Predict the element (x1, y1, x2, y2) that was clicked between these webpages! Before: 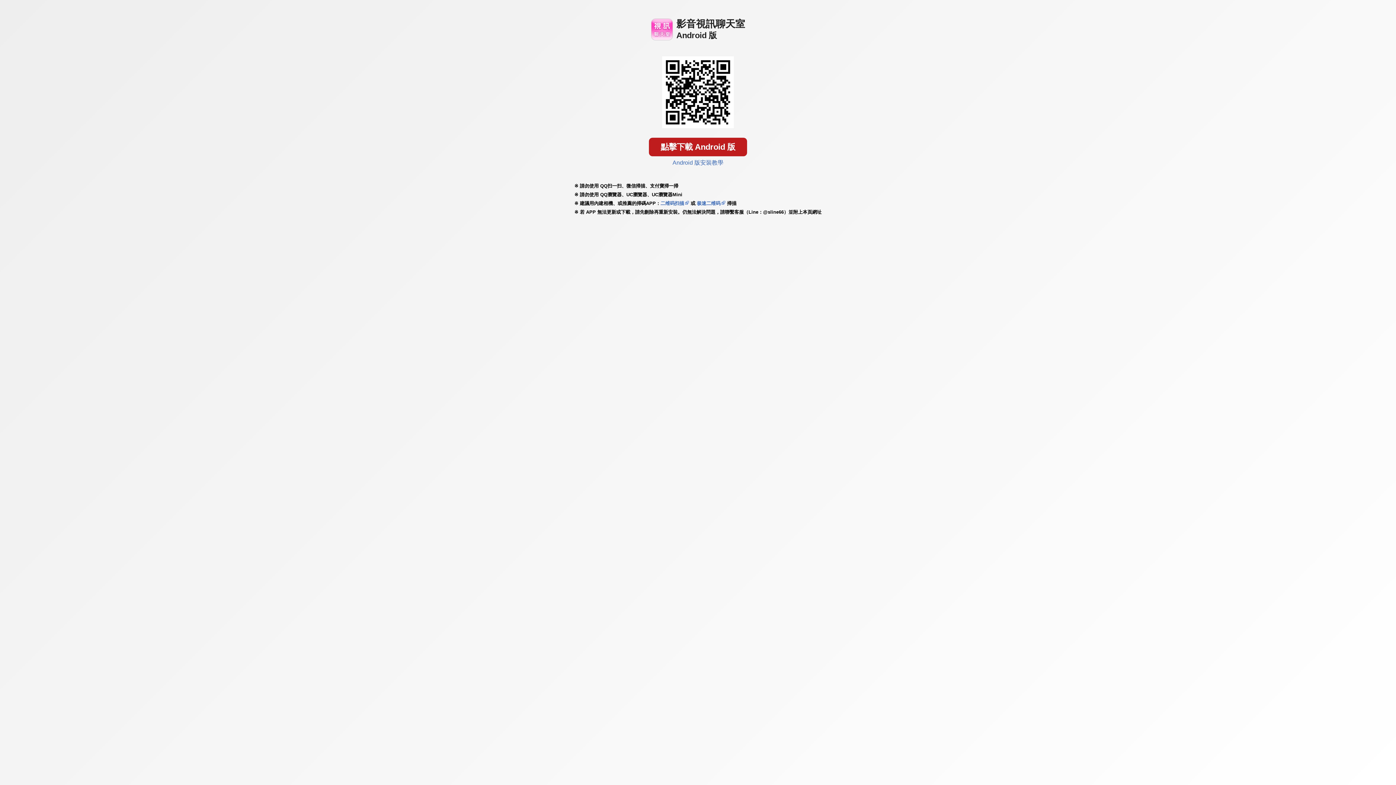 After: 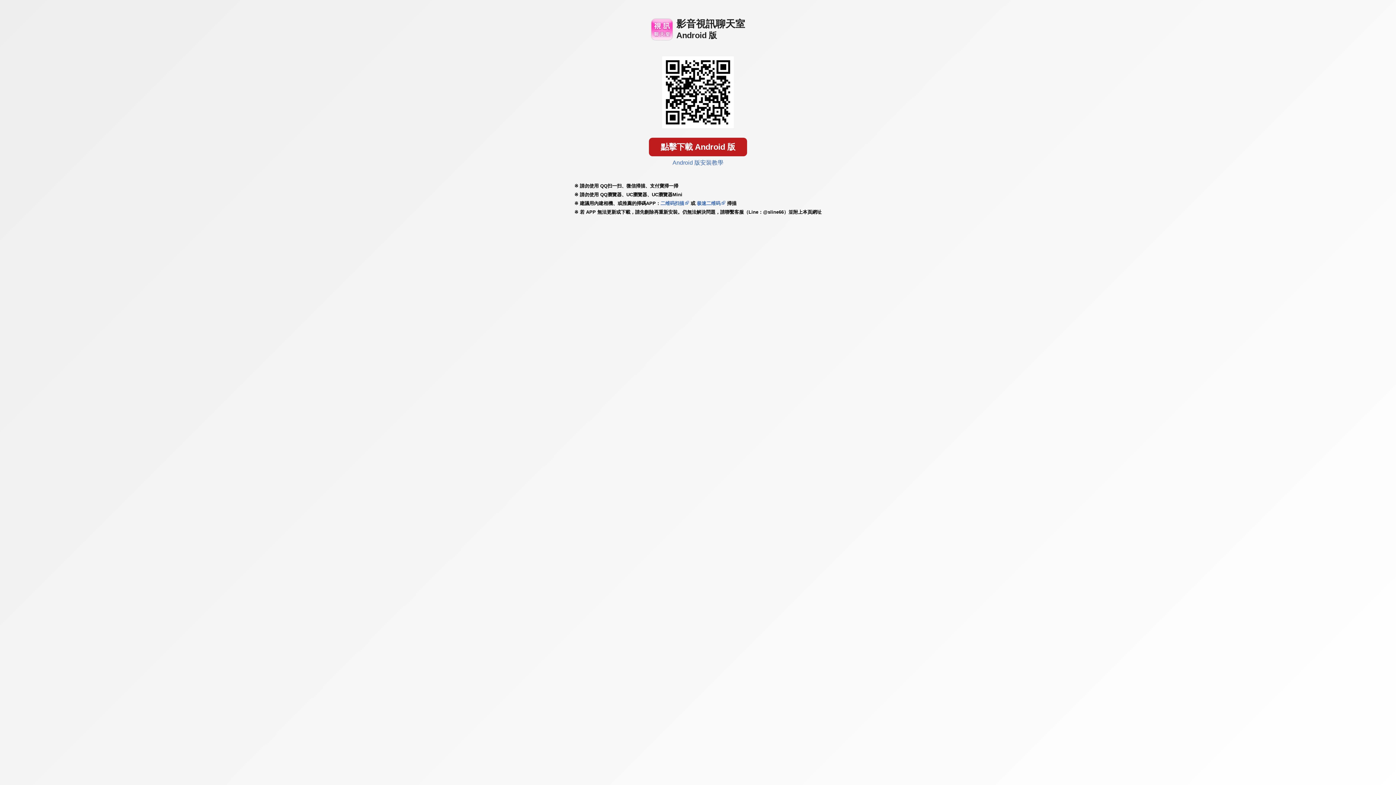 Action: label: 點擊下載 Android 版 bbox: (649, 137, 747, 156)